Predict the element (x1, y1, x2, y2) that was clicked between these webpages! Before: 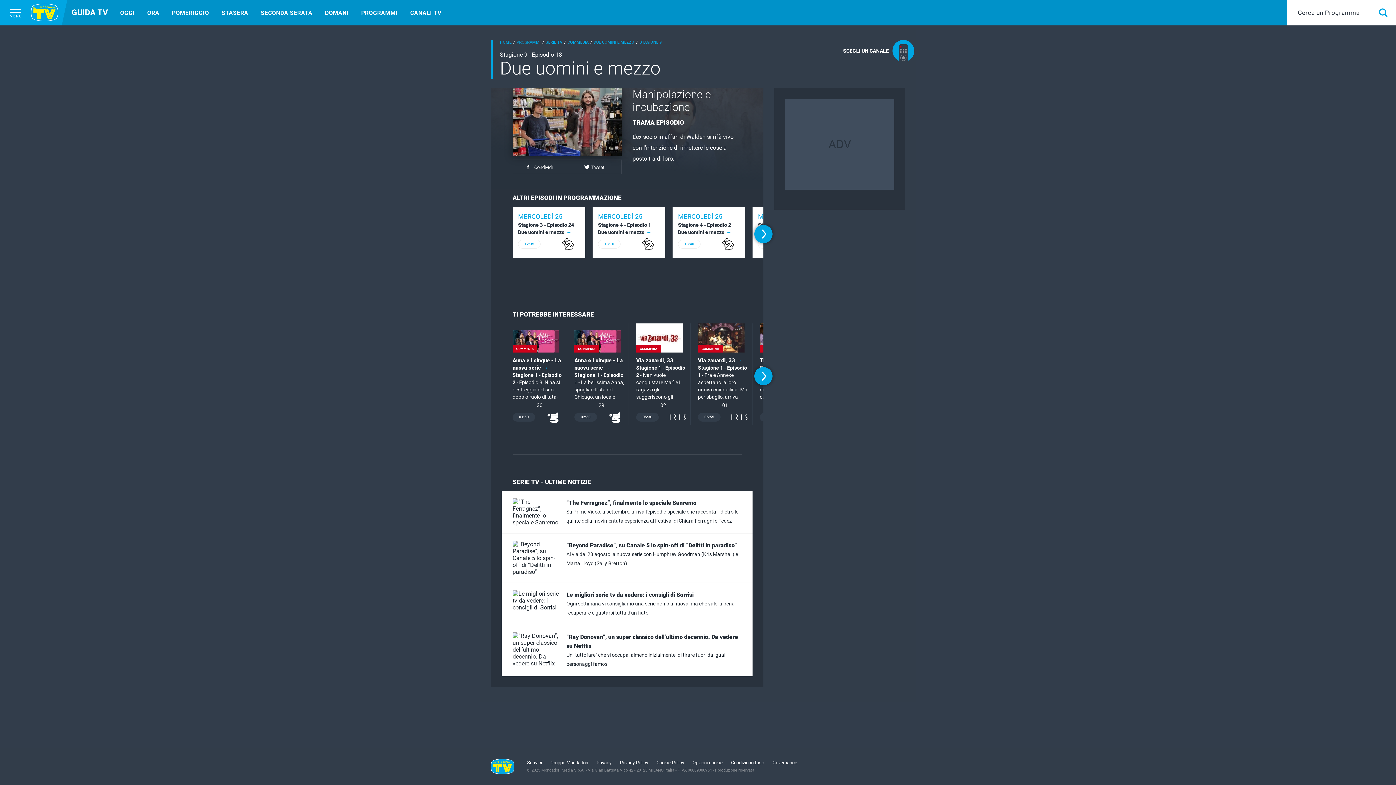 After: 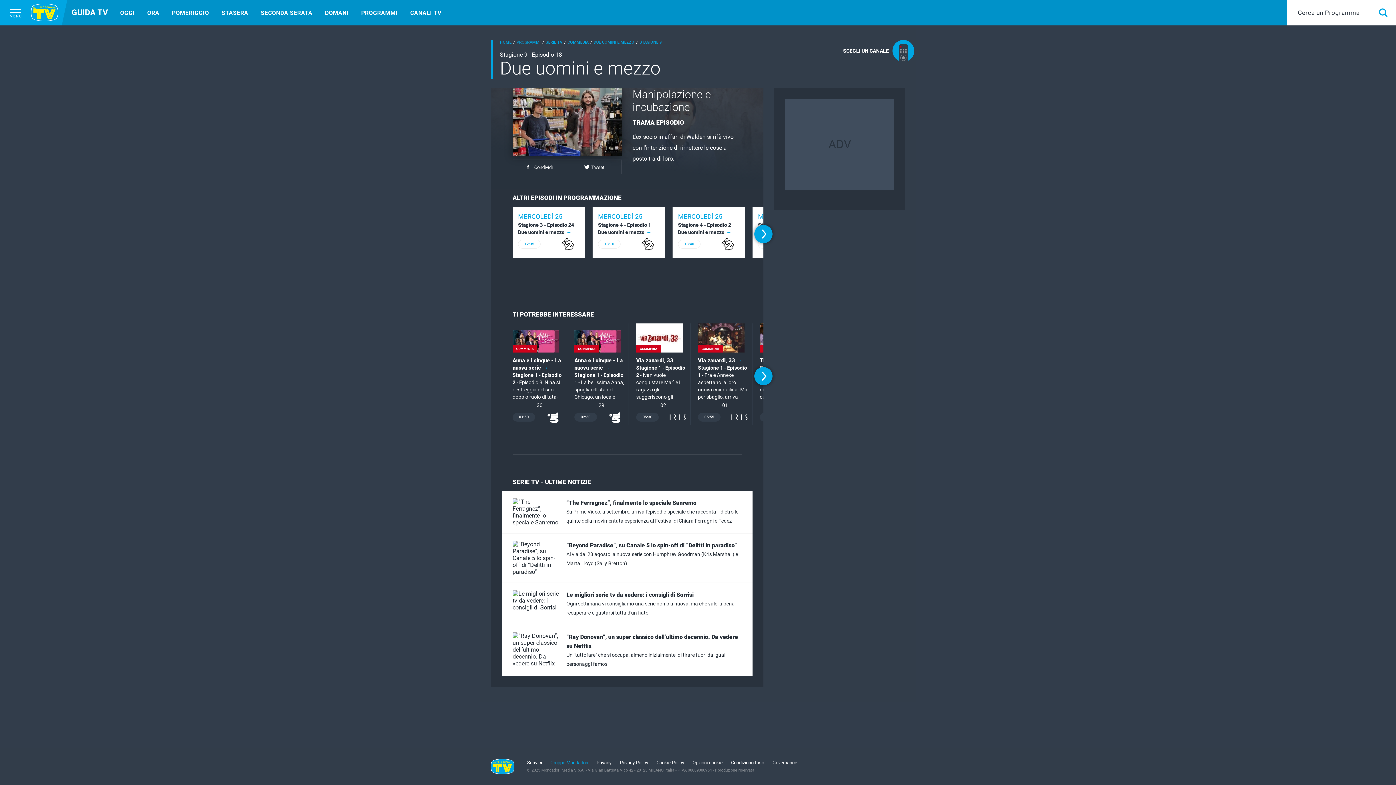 Action: bbox: (550, 760, 588, 765) label: Gruppo Mondadori